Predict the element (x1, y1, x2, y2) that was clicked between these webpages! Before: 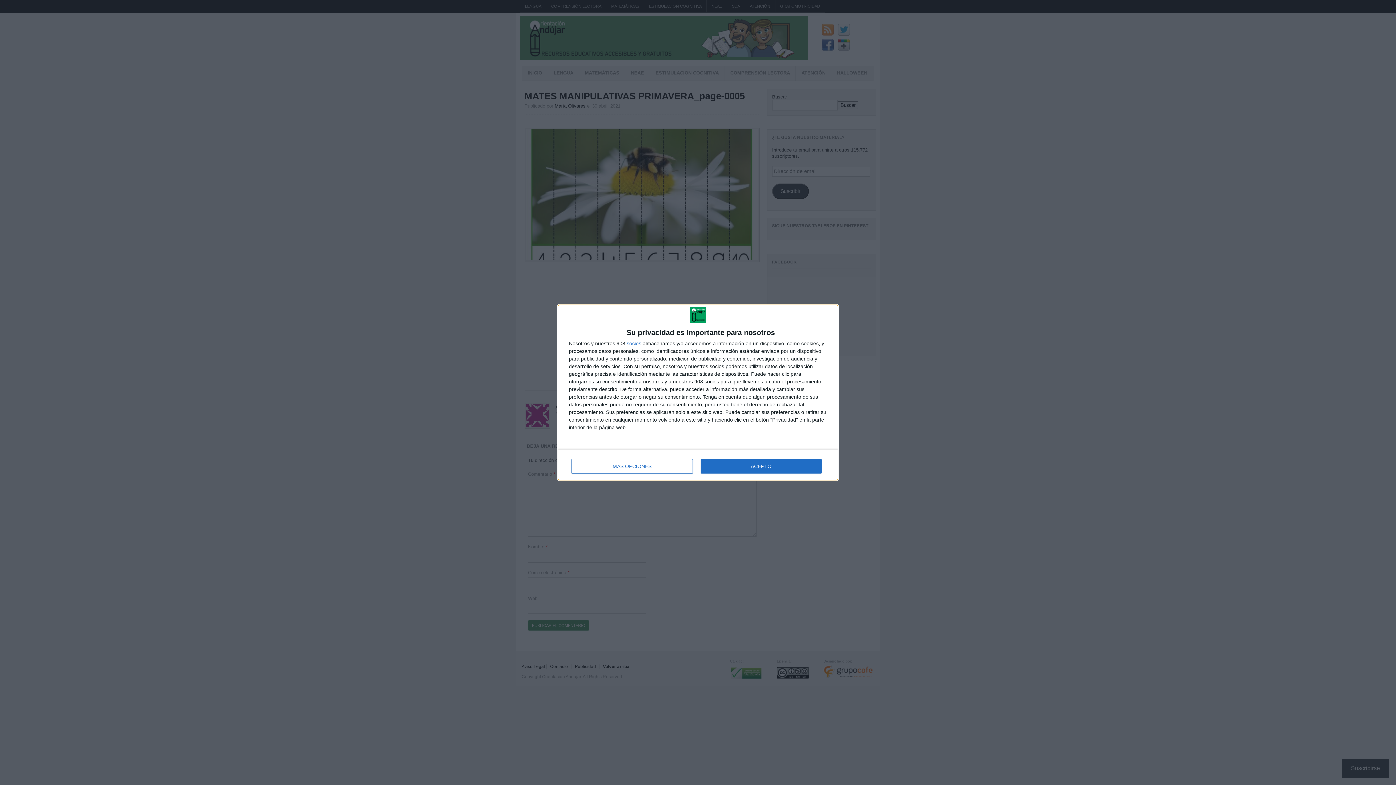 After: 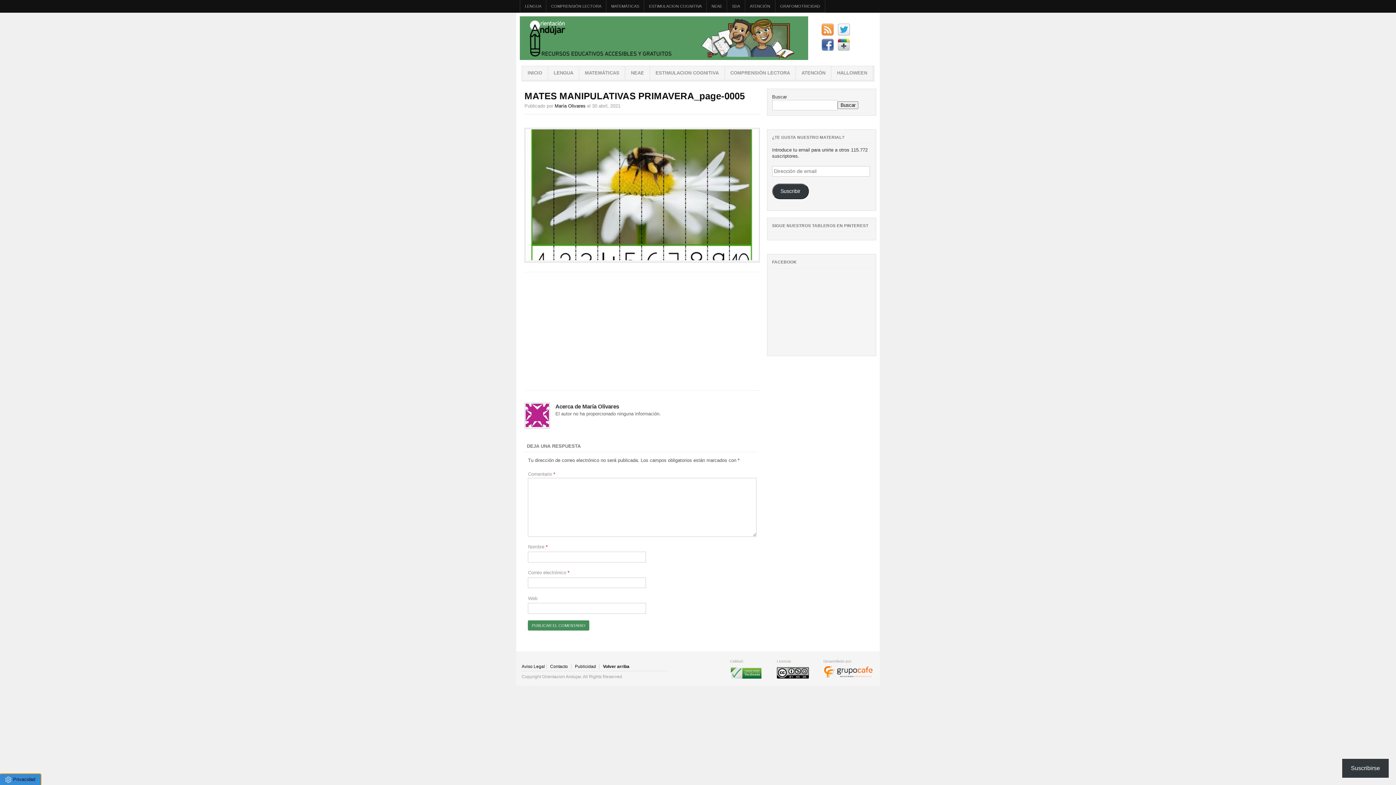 Action: label: ACEPTO bbox: (700, 459, 821, 473)